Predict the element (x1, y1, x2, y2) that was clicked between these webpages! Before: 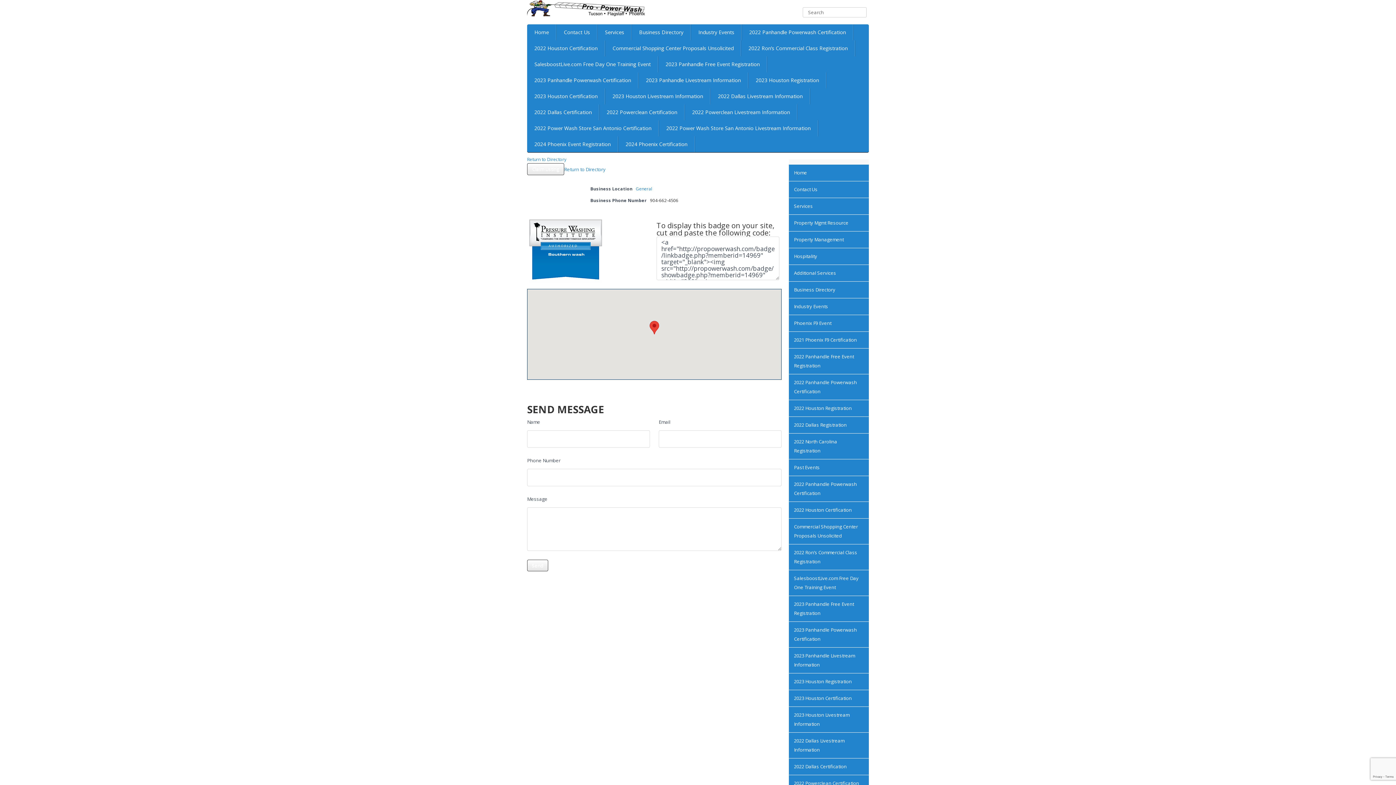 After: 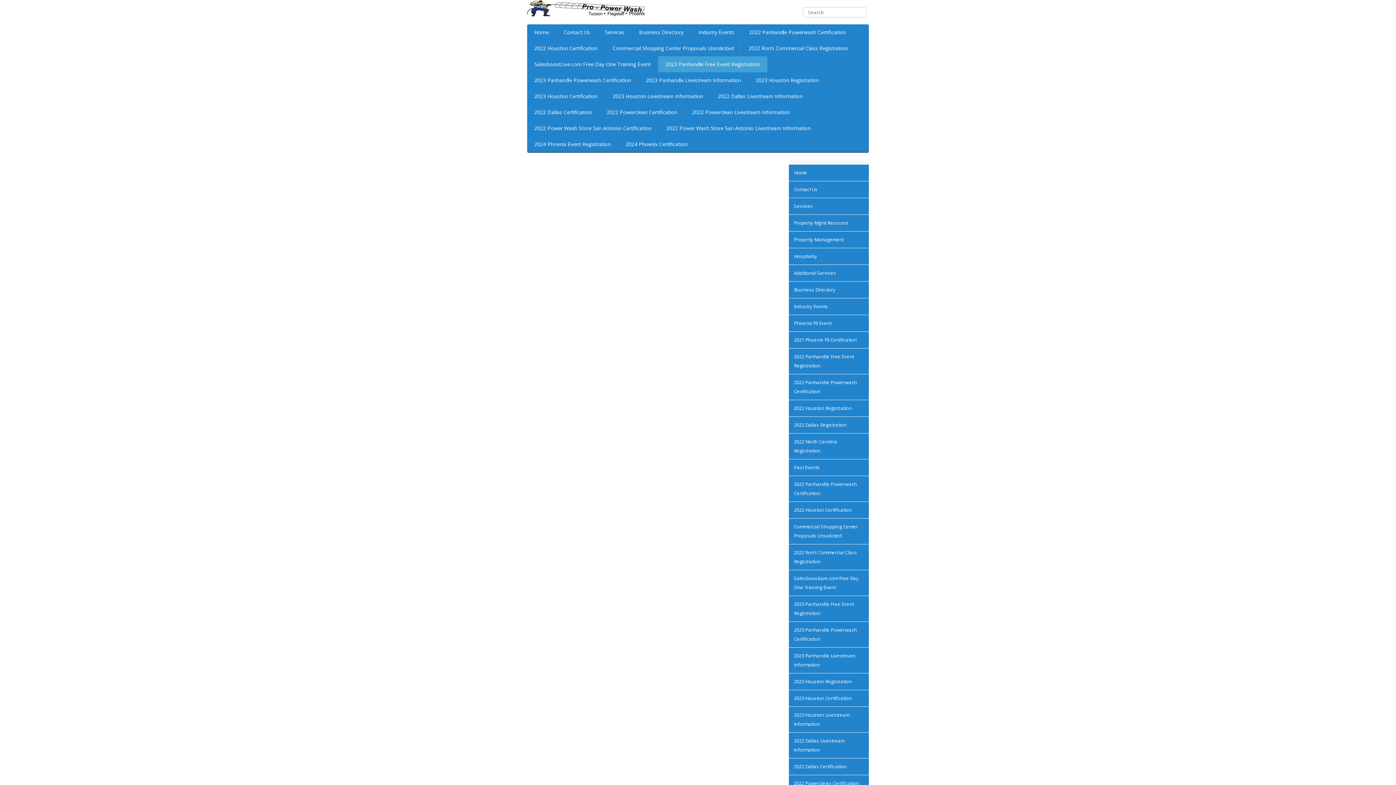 Action: bbox: (789, 596, 869, 621) label: 2023 Panhandle Free Event Registration